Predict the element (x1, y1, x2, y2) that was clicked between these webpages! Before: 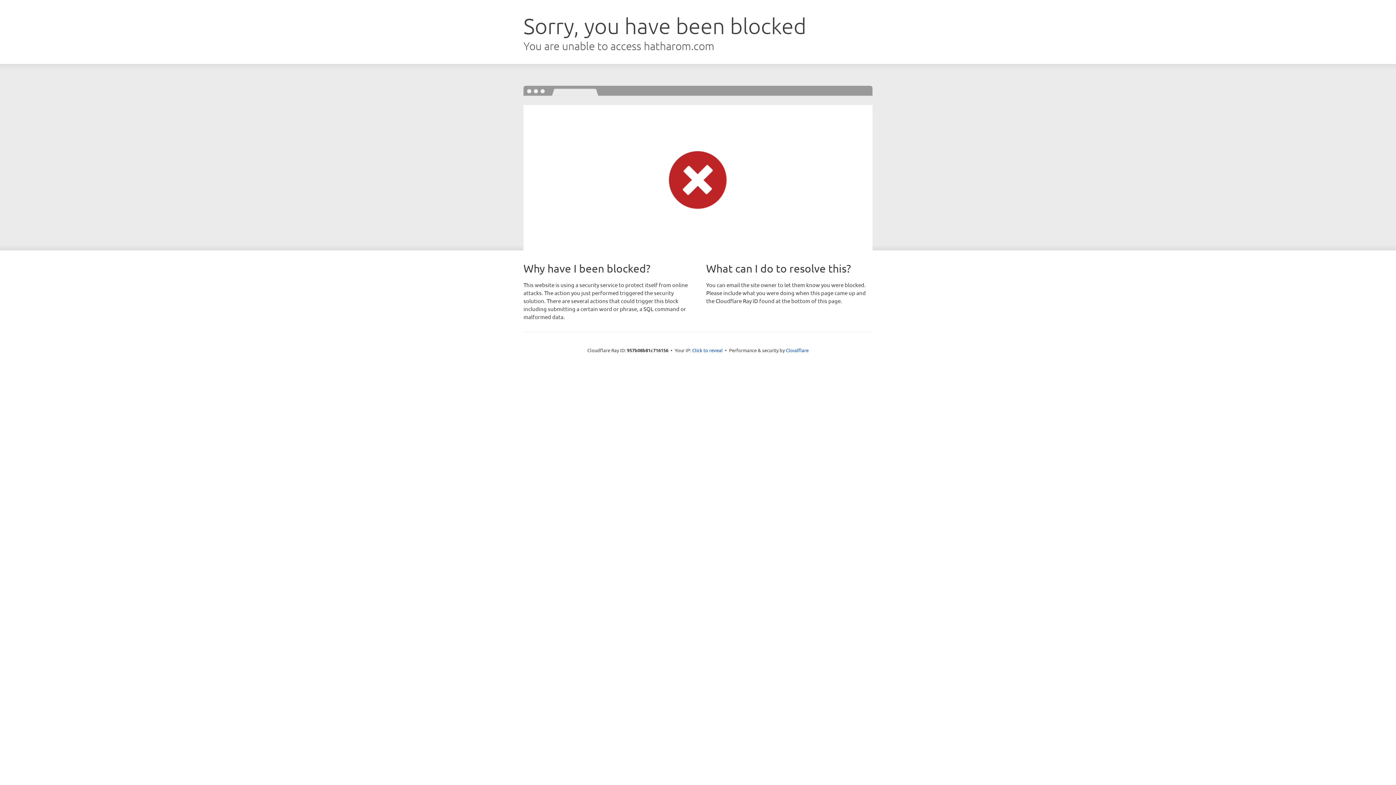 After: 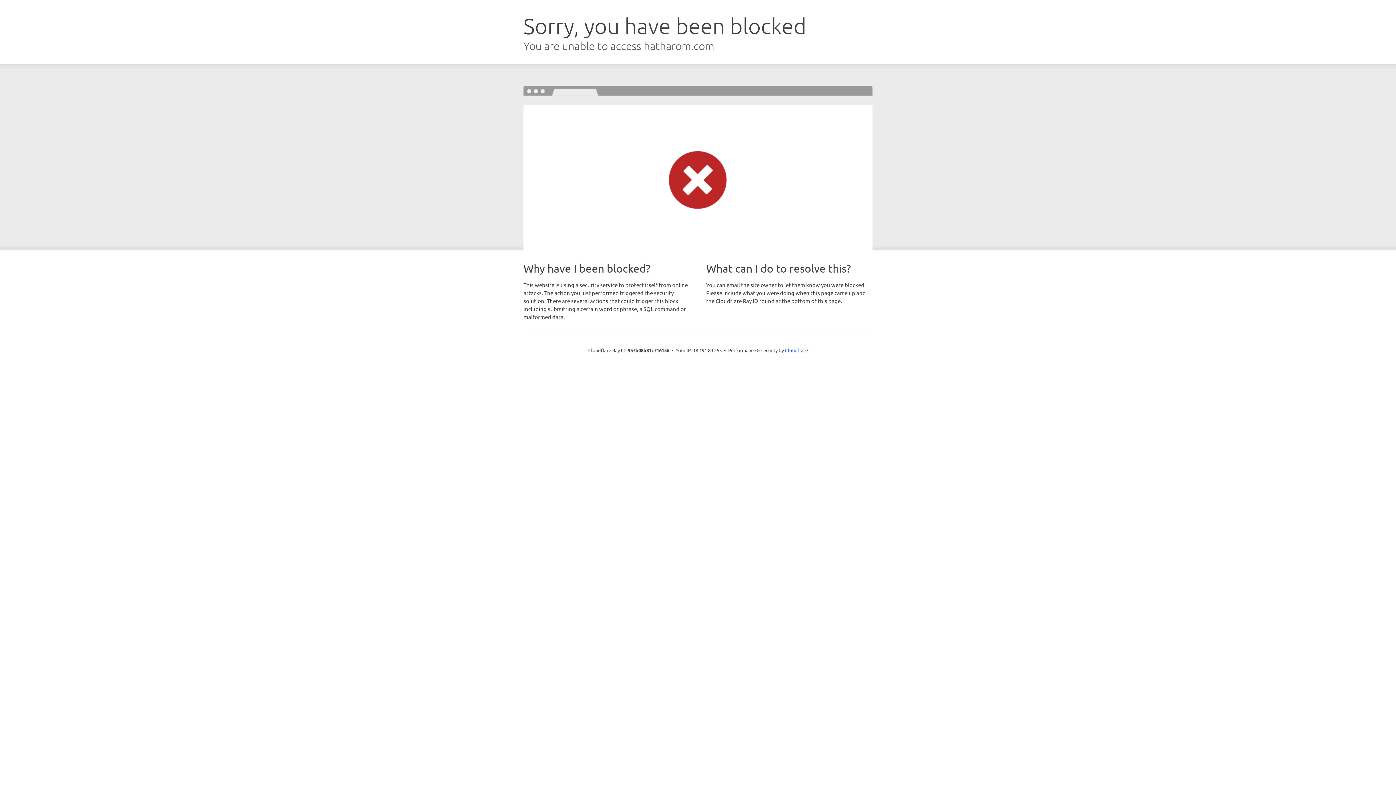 Action: label: Click to reveal bbox: (692, 346, 722, 353)